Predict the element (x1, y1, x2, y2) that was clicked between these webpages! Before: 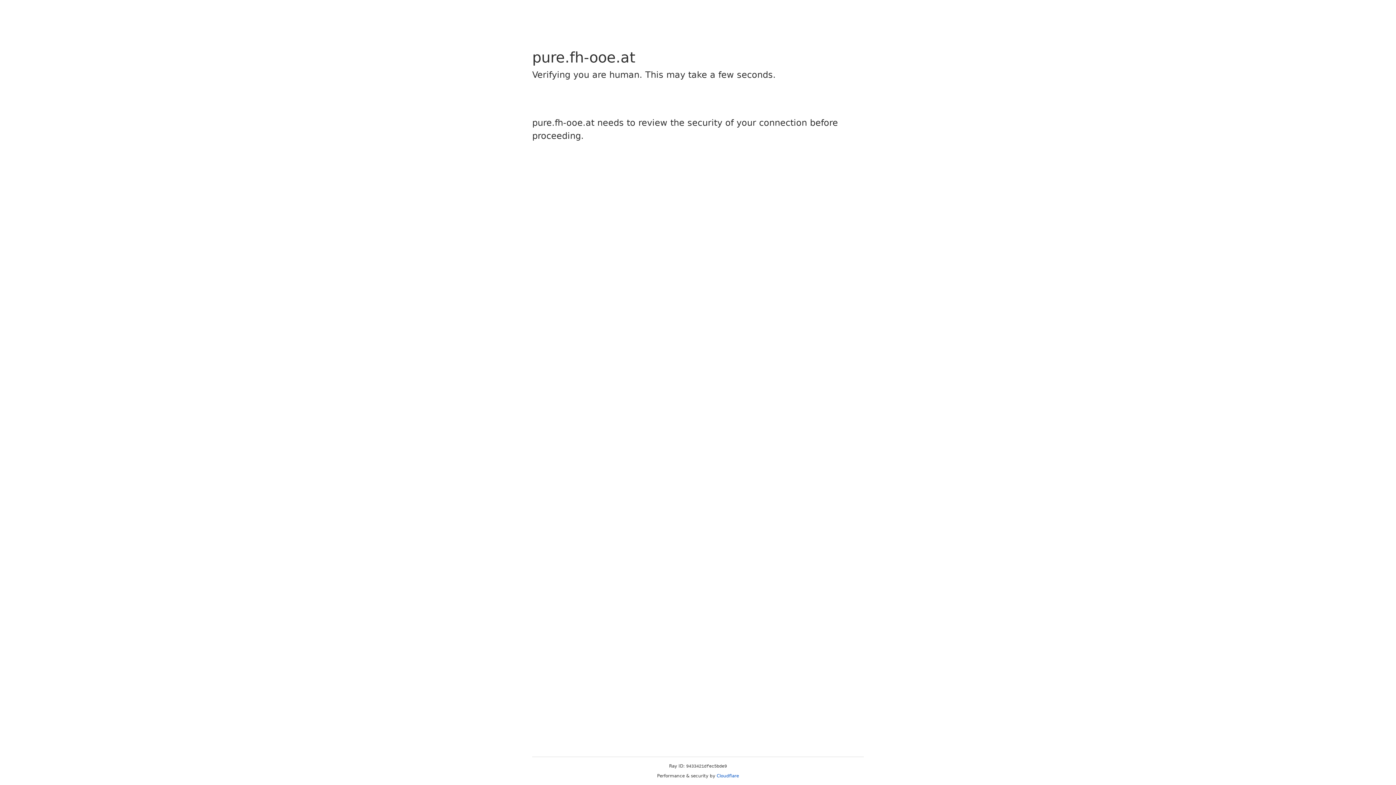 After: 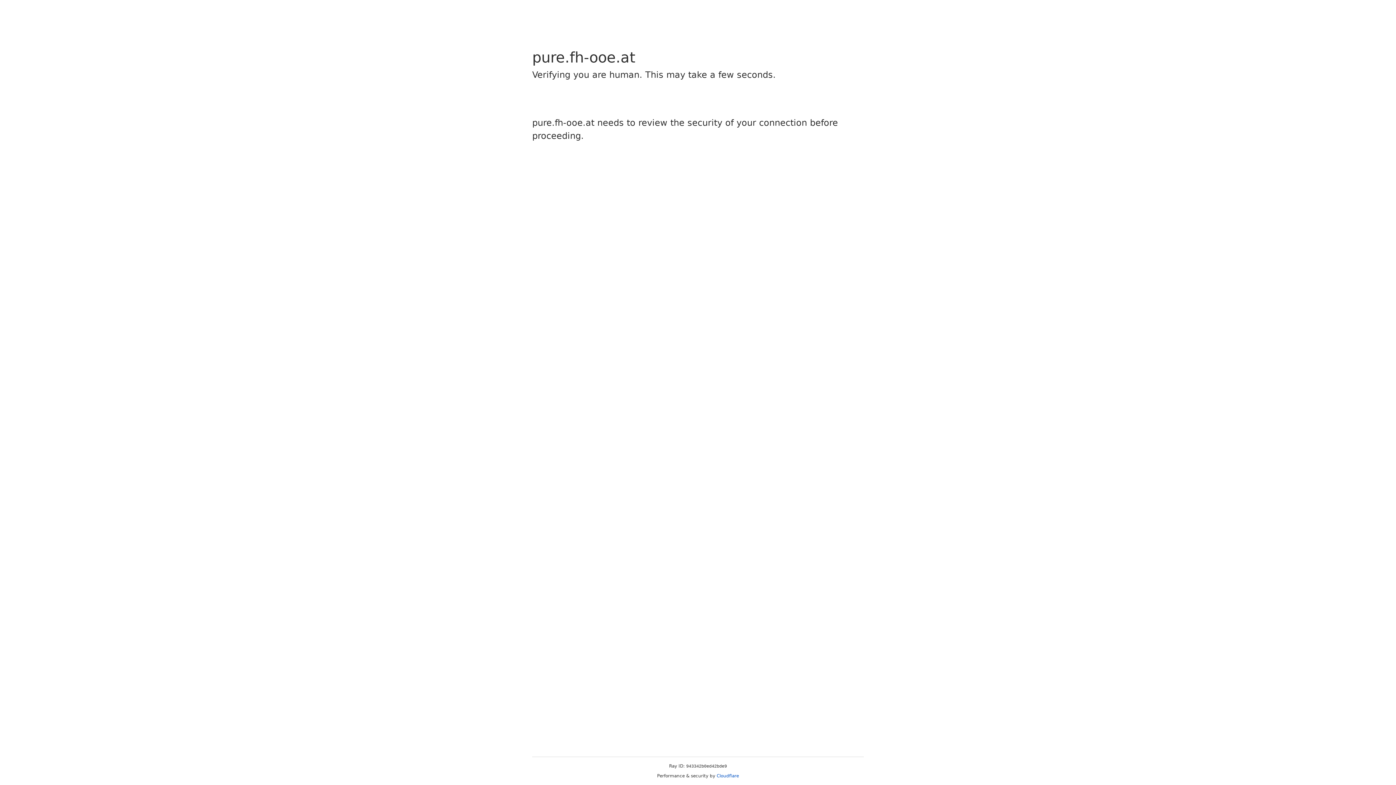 Action: label: Cloudflare bbox: (716, 773, 739, 778)